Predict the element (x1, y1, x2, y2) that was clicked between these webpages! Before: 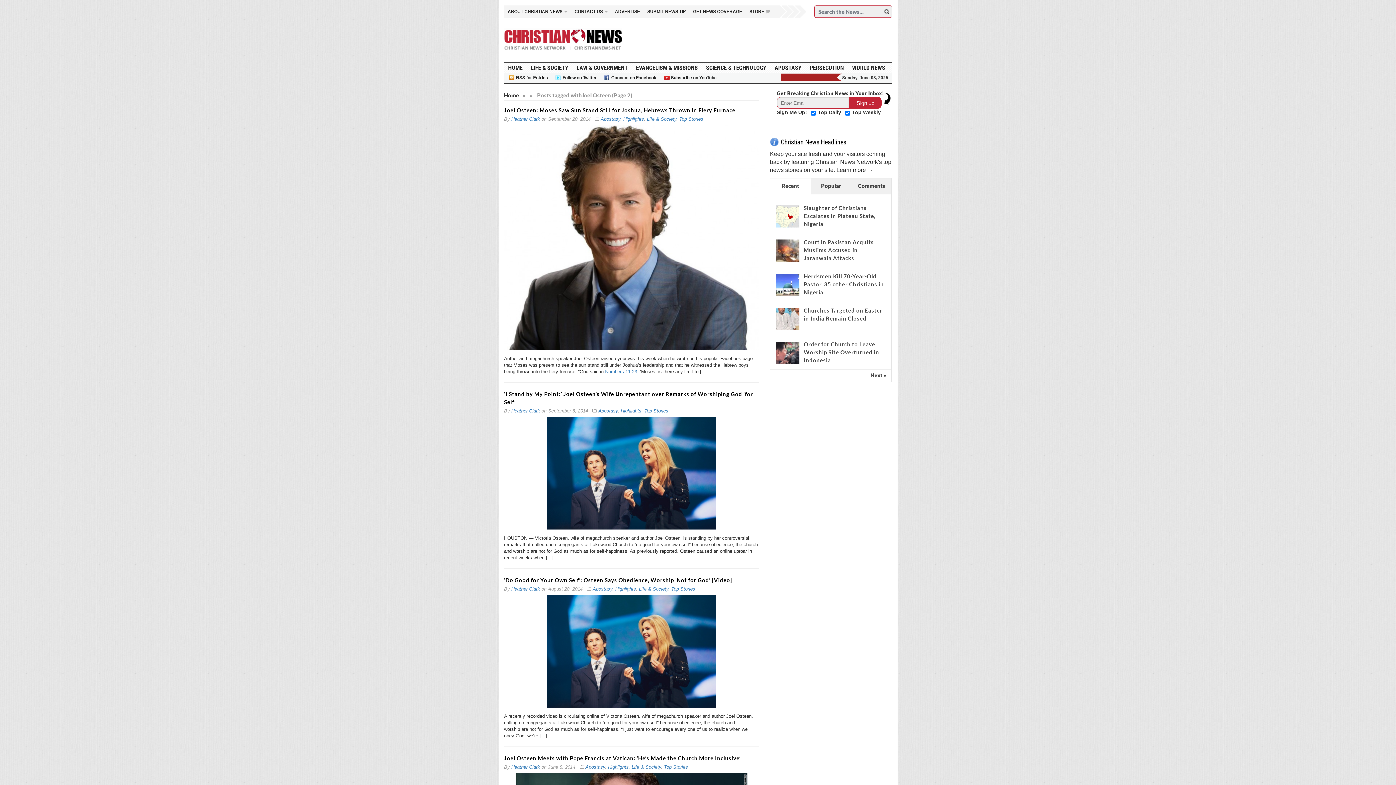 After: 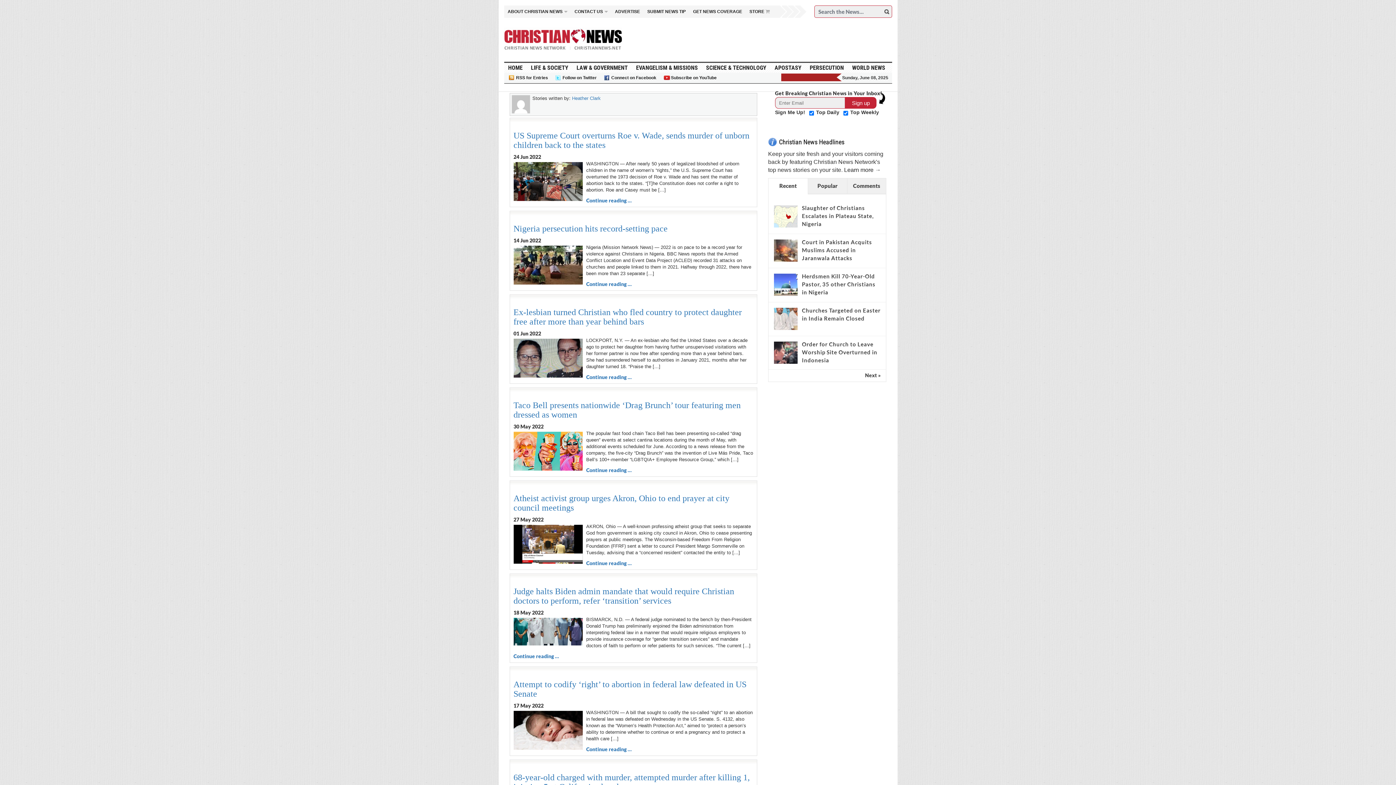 Action: label: Heather Clark bbox: (511, 408, 540, 413)